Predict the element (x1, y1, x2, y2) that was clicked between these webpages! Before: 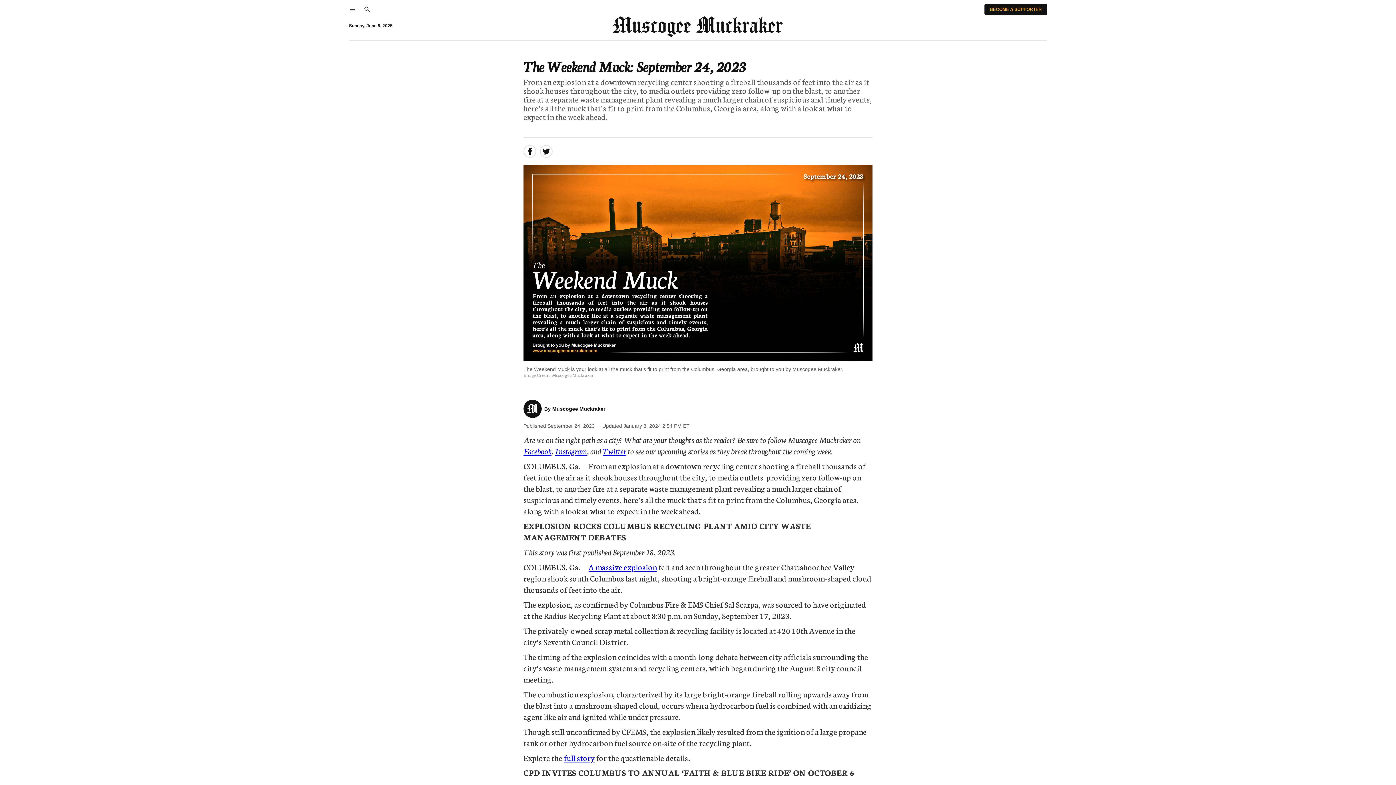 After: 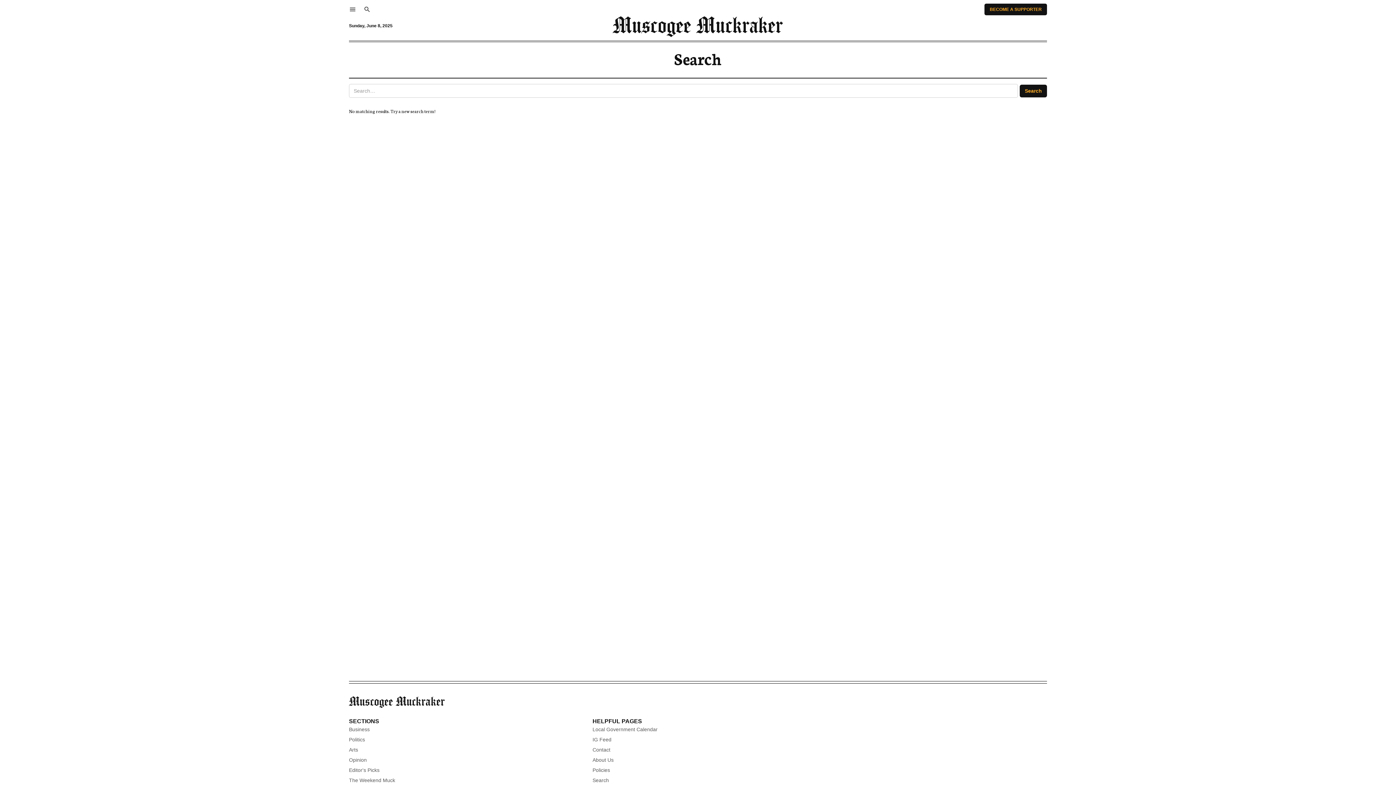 Action: label: search bbox: (363, 5, 370, 13)